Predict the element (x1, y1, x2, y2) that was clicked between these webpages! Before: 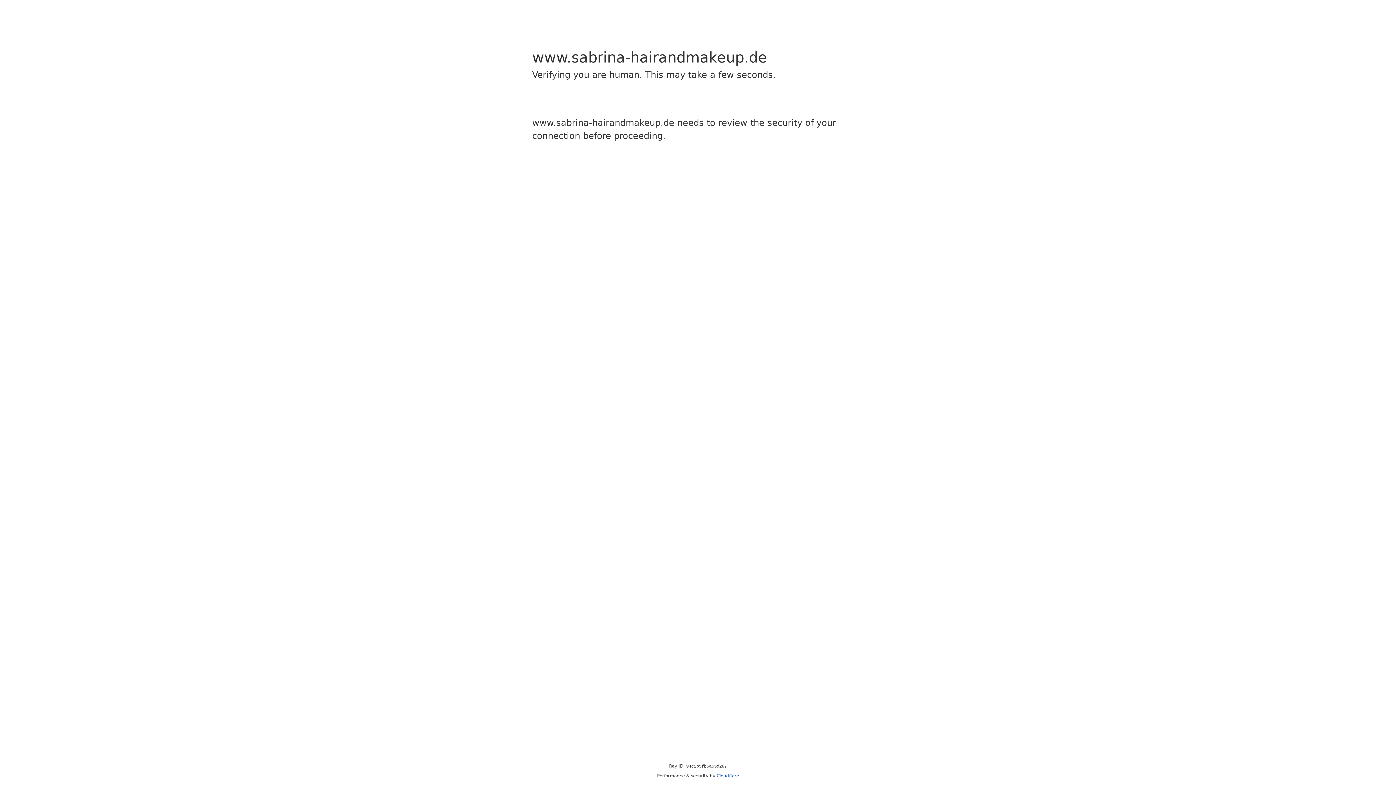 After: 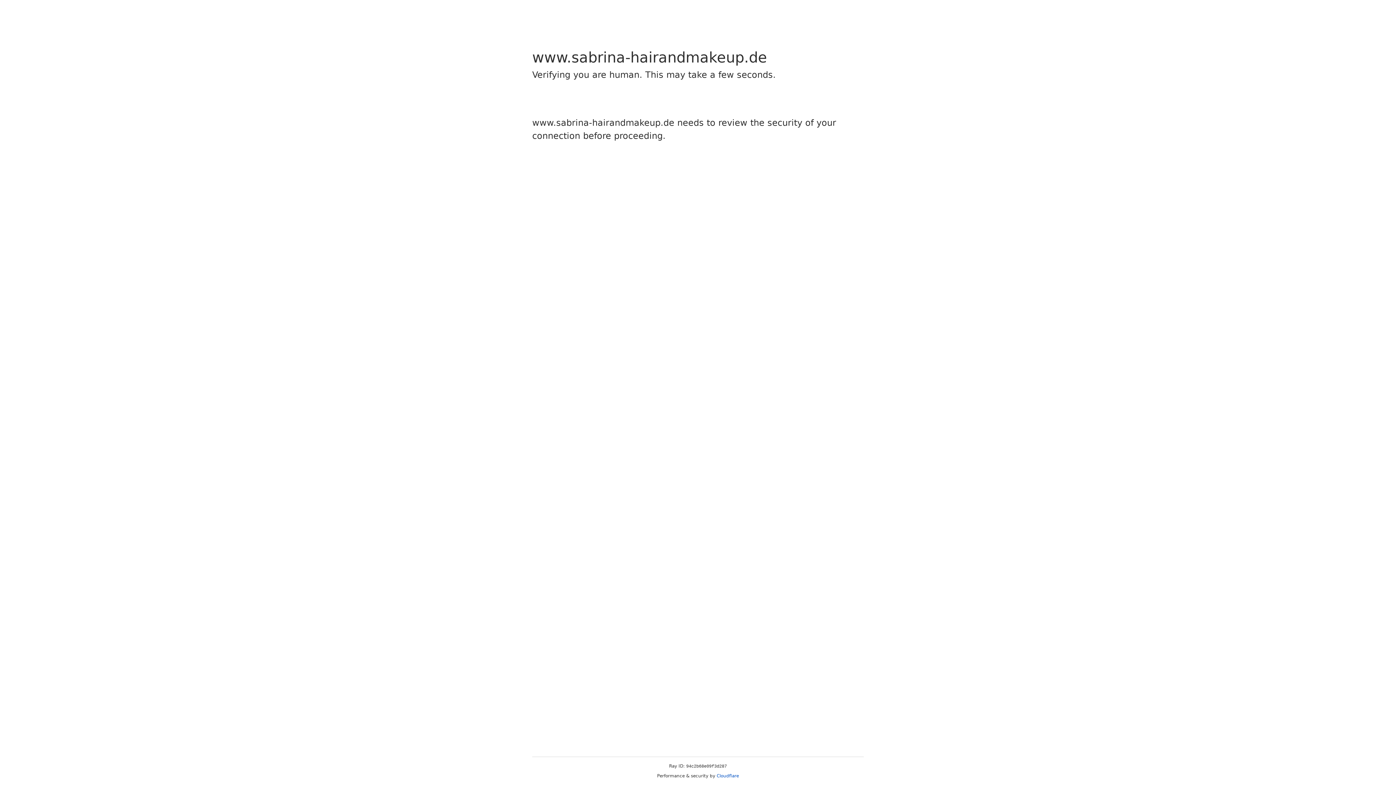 Action: bbox: (716, 773, 739, 778) label: Cloudflare